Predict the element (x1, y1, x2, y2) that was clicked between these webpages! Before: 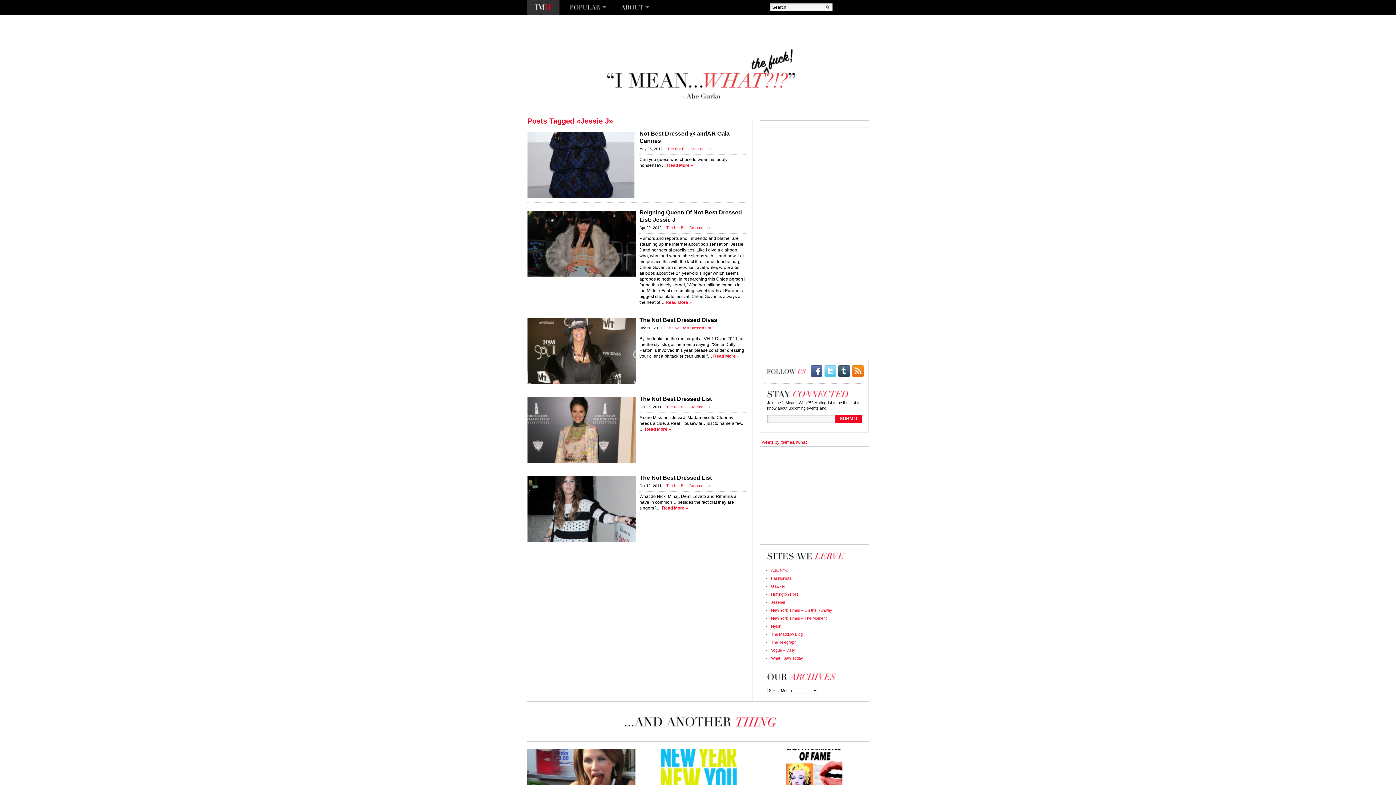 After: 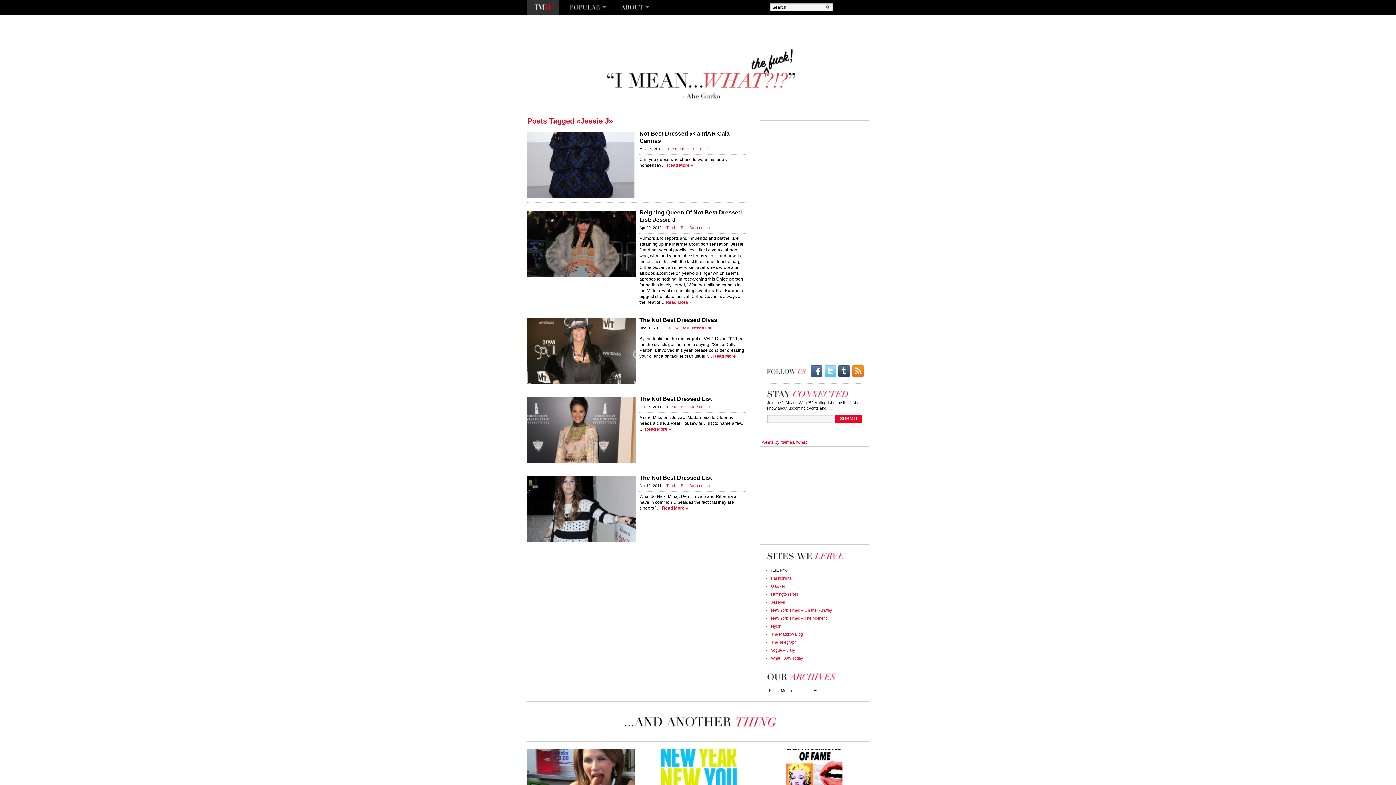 Action: bbox: (764, 568, 788, 572) label: ABE NYC